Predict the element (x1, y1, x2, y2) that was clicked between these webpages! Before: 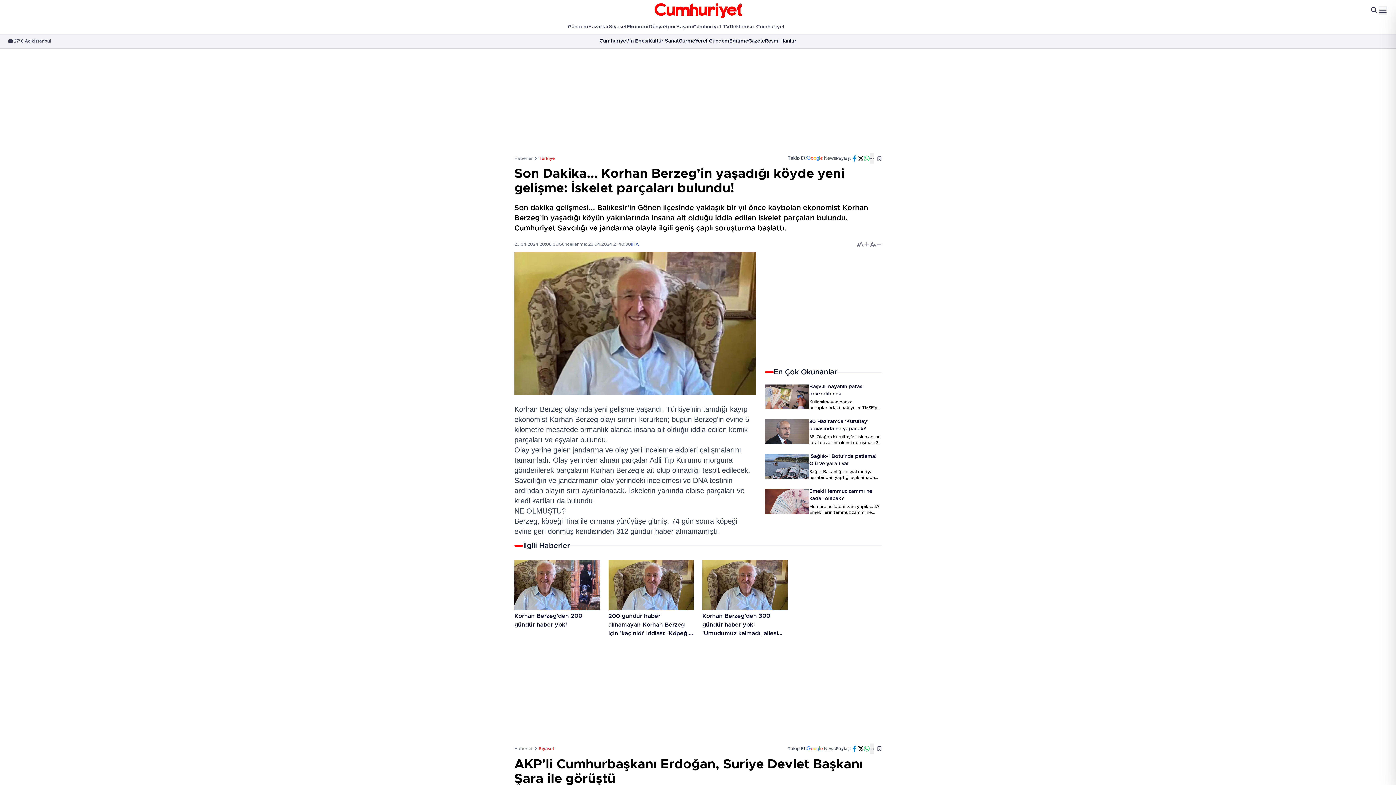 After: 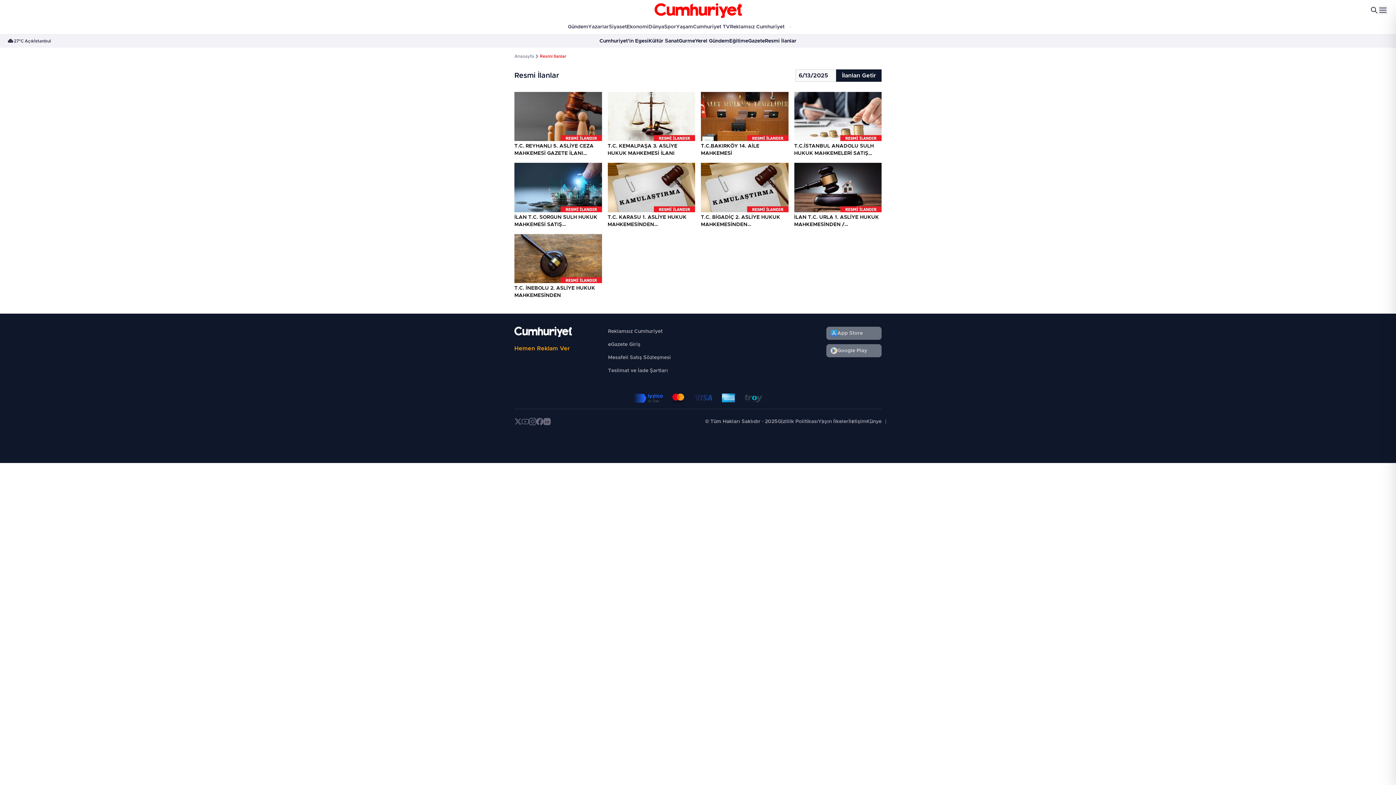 Action: bbox: (765, 37, 796, 44) label: Resmi İlanlar